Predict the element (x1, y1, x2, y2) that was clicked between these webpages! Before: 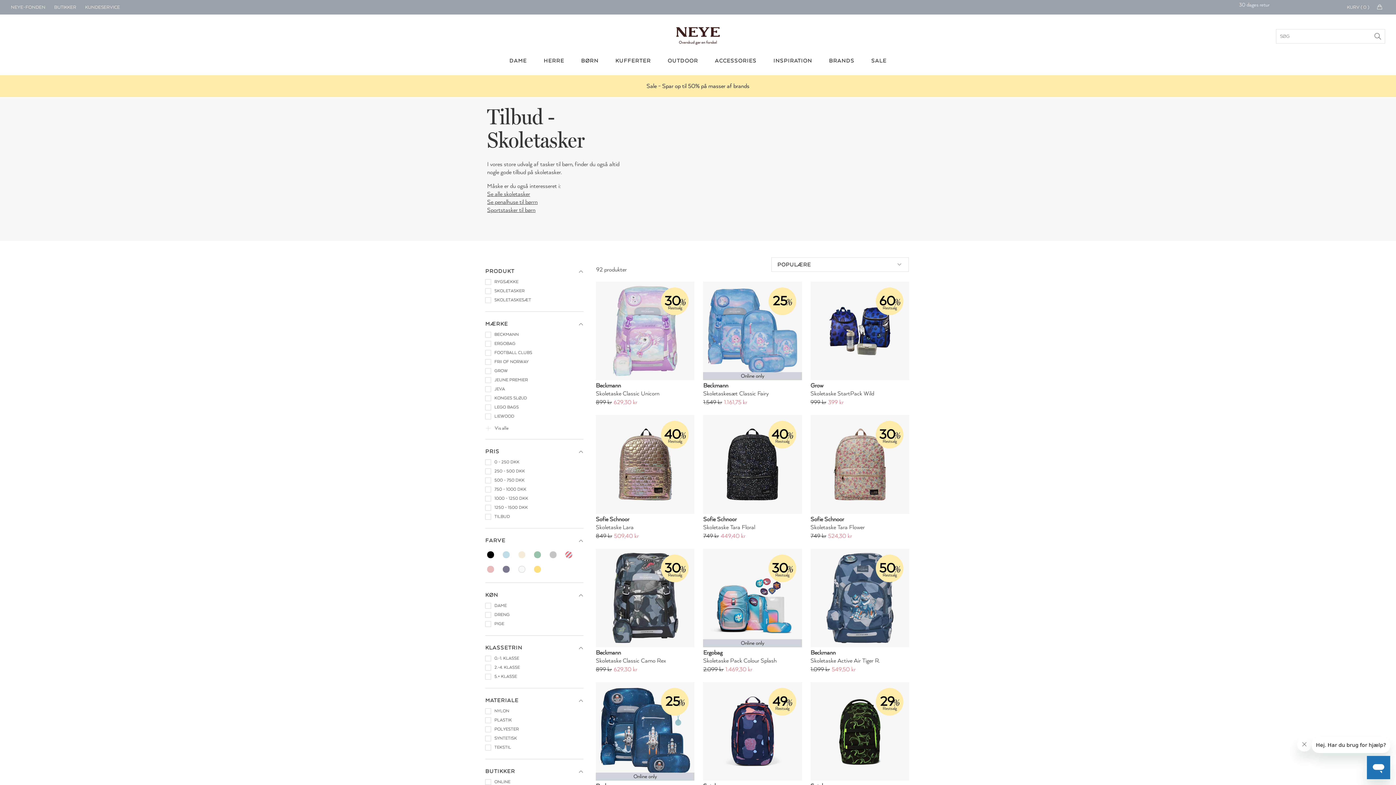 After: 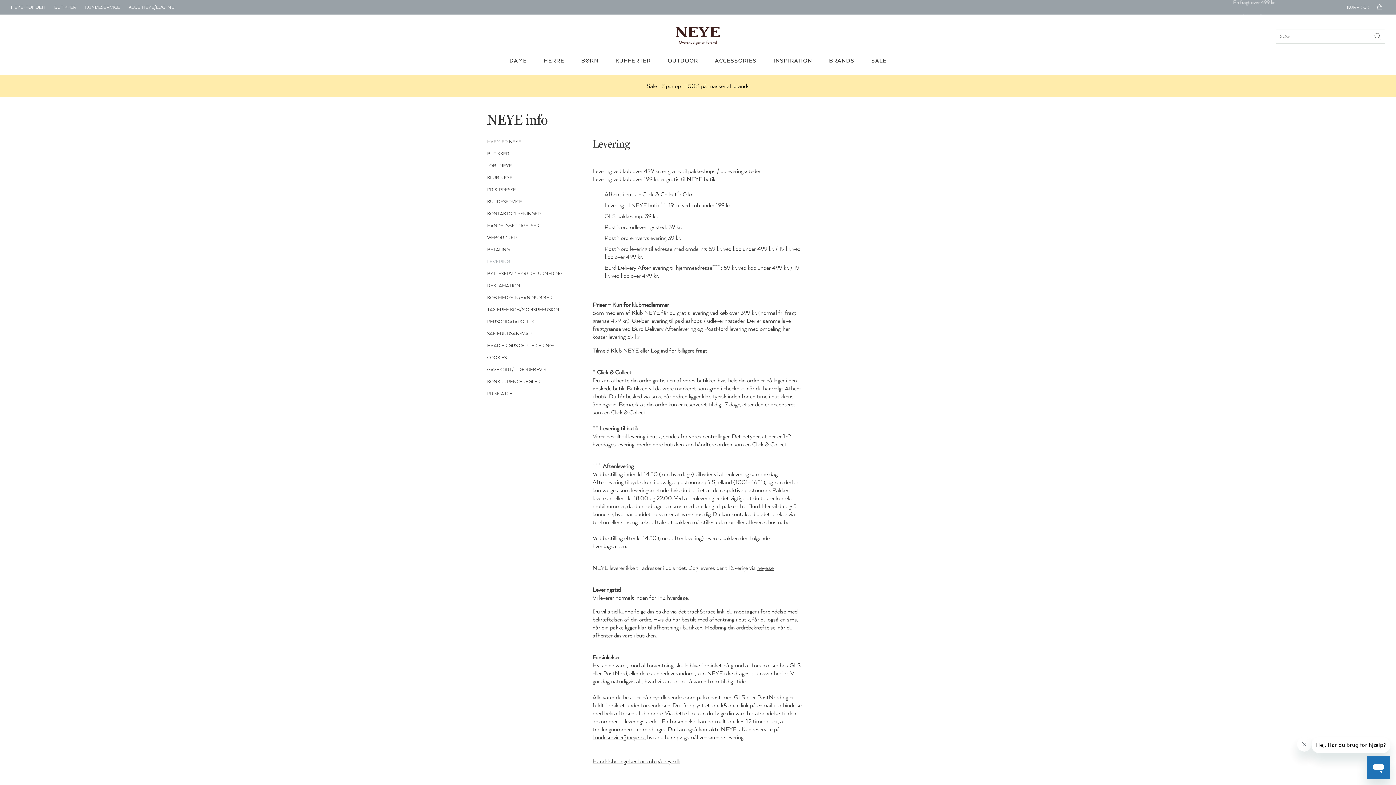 Action: label: Levering 1-2 hverdage bbox: (1185, 0, 1323, 14)